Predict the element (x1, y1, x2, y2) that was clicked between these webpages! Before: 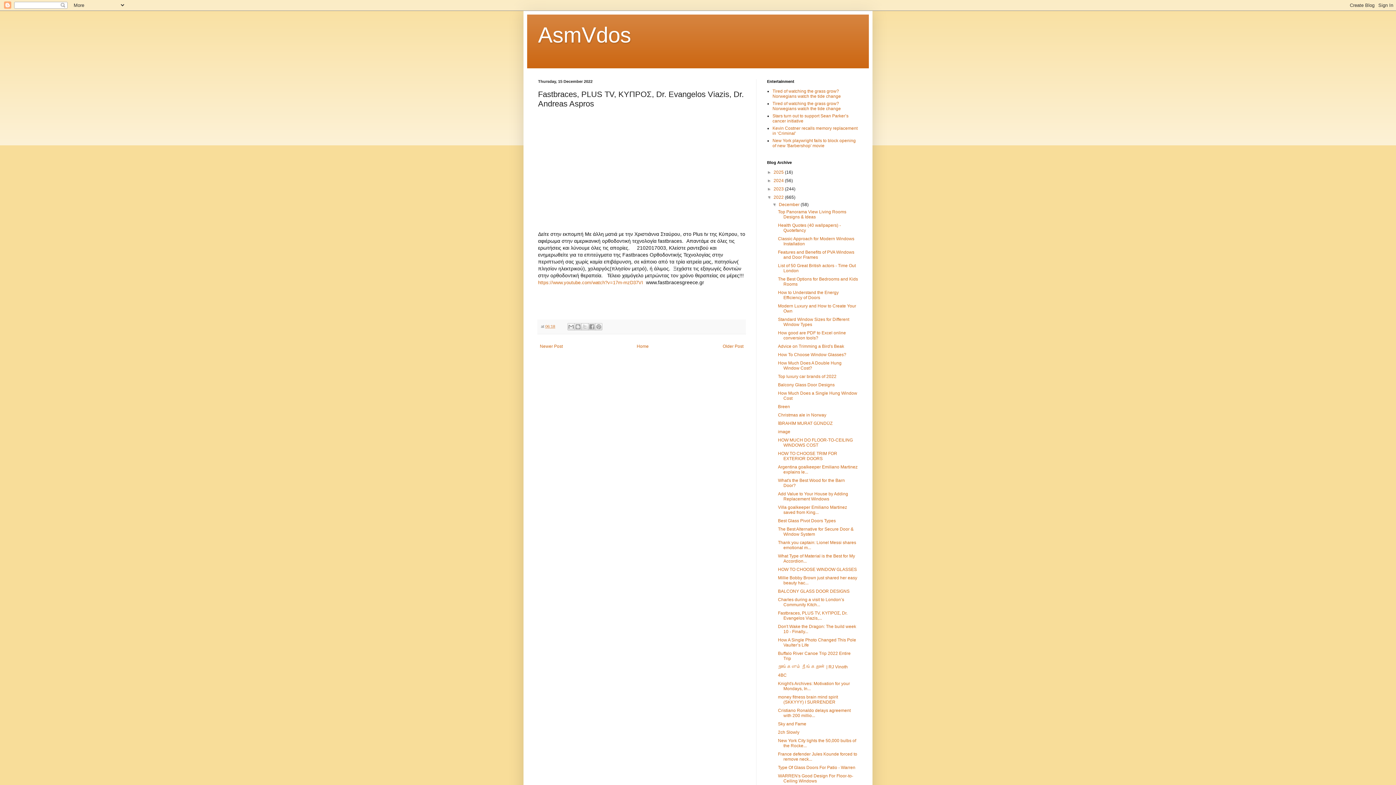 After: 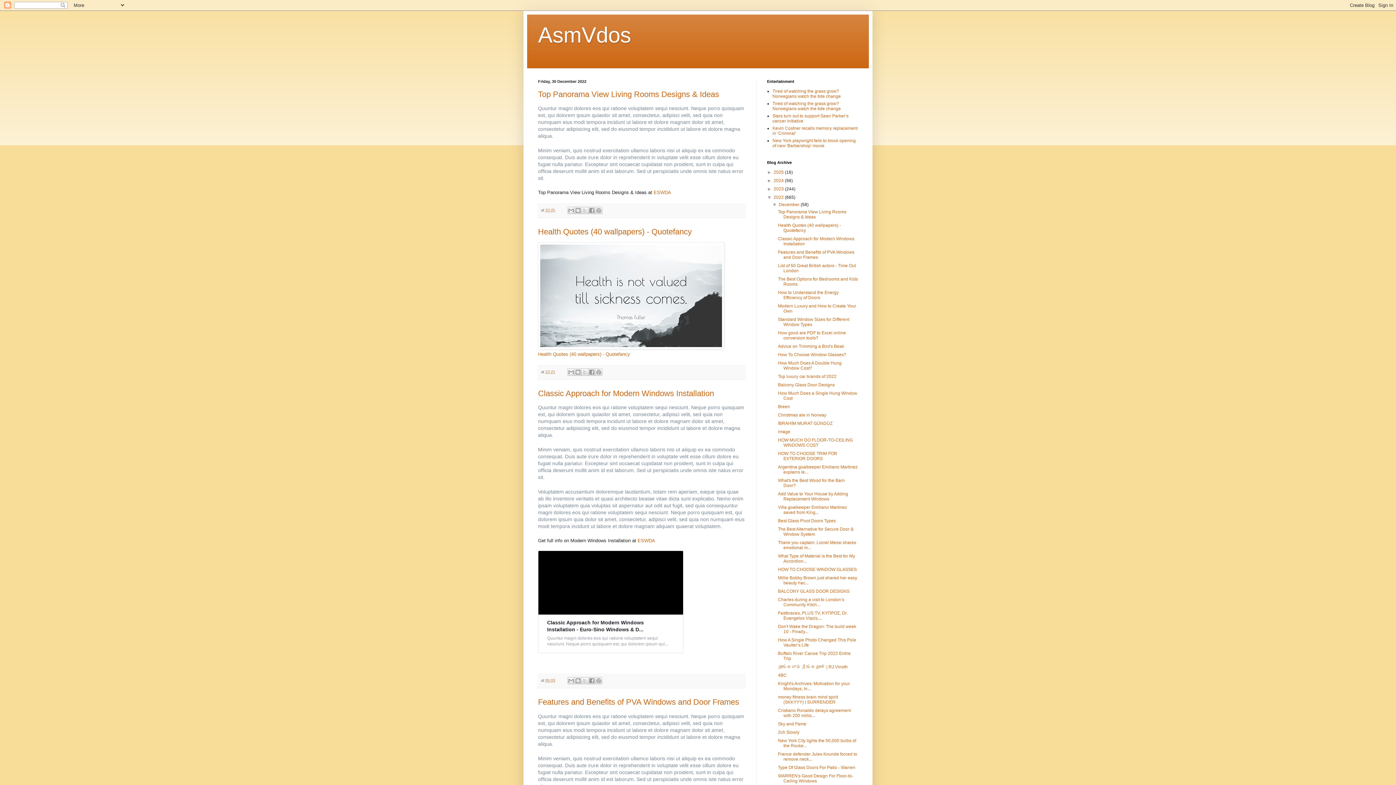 Action: label: 2022  bbox: (773, 194, 785, 200)